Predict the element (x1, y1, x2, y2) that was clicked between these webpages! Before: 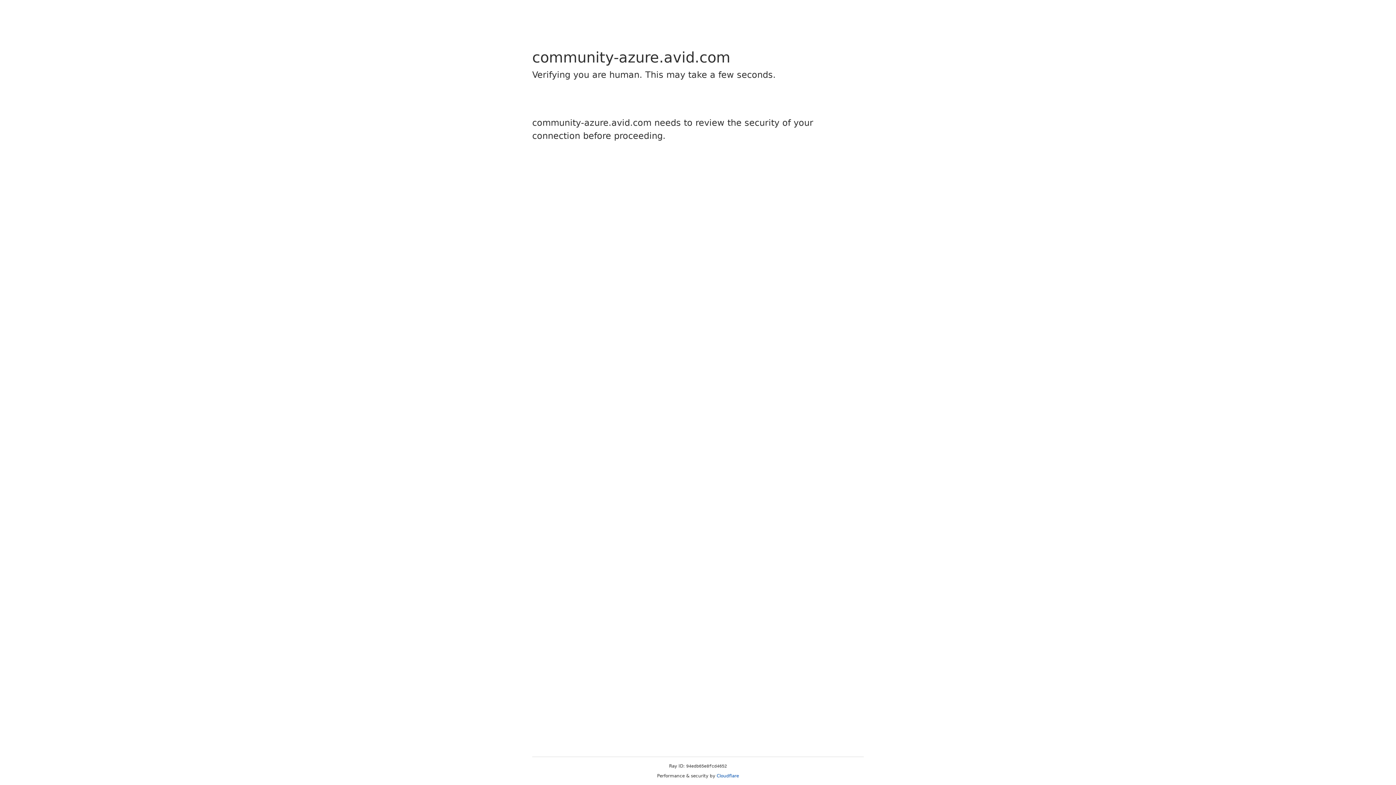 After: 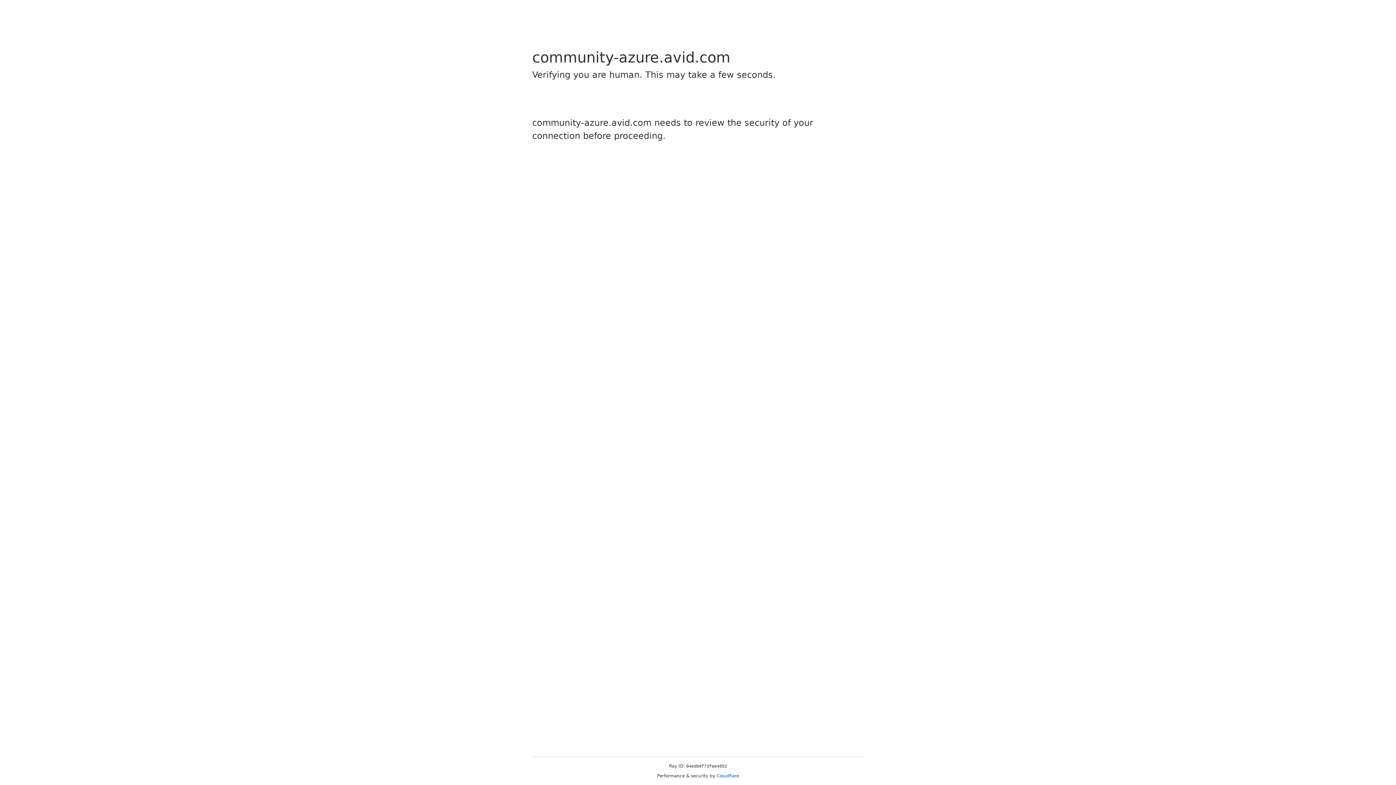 Action: label: Cloudflare bbox: (716, 773, 739, 778)